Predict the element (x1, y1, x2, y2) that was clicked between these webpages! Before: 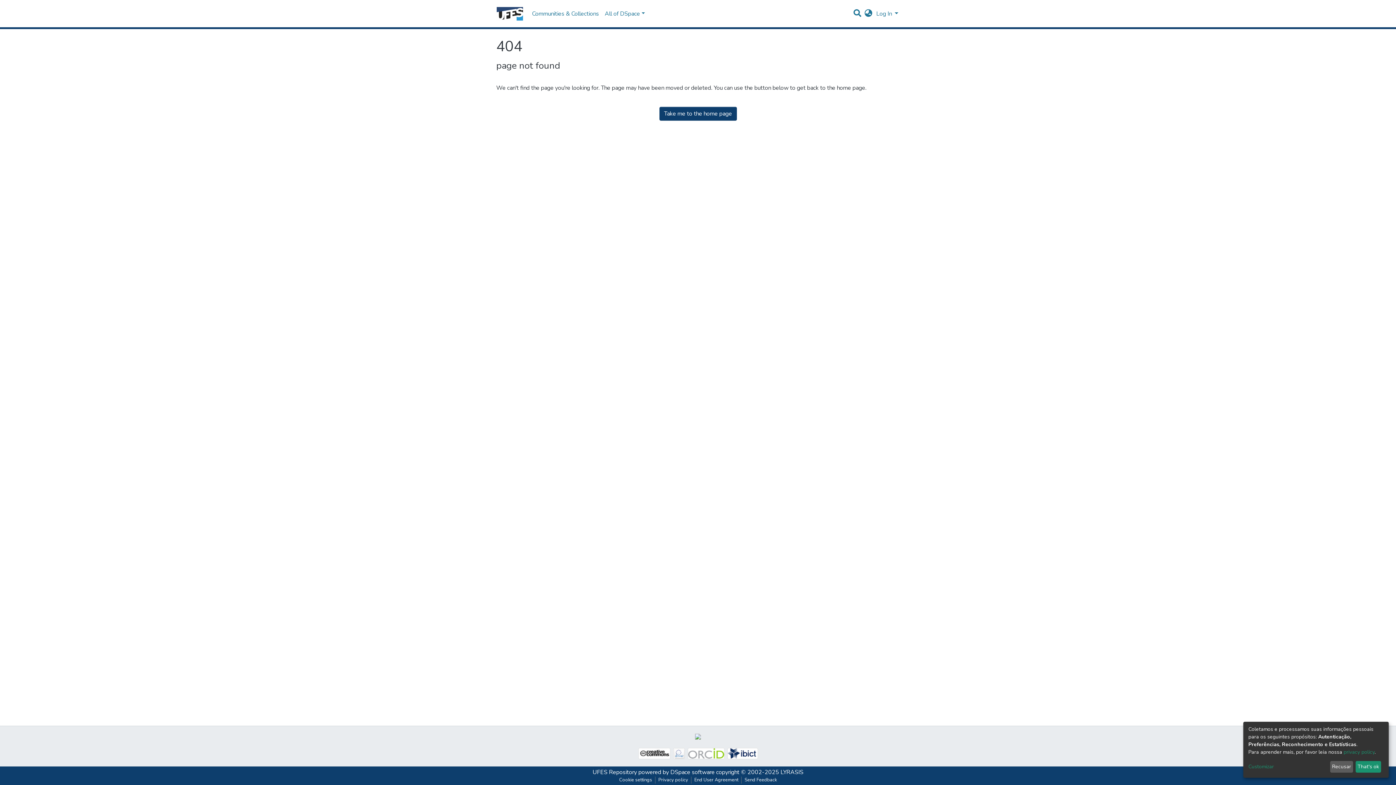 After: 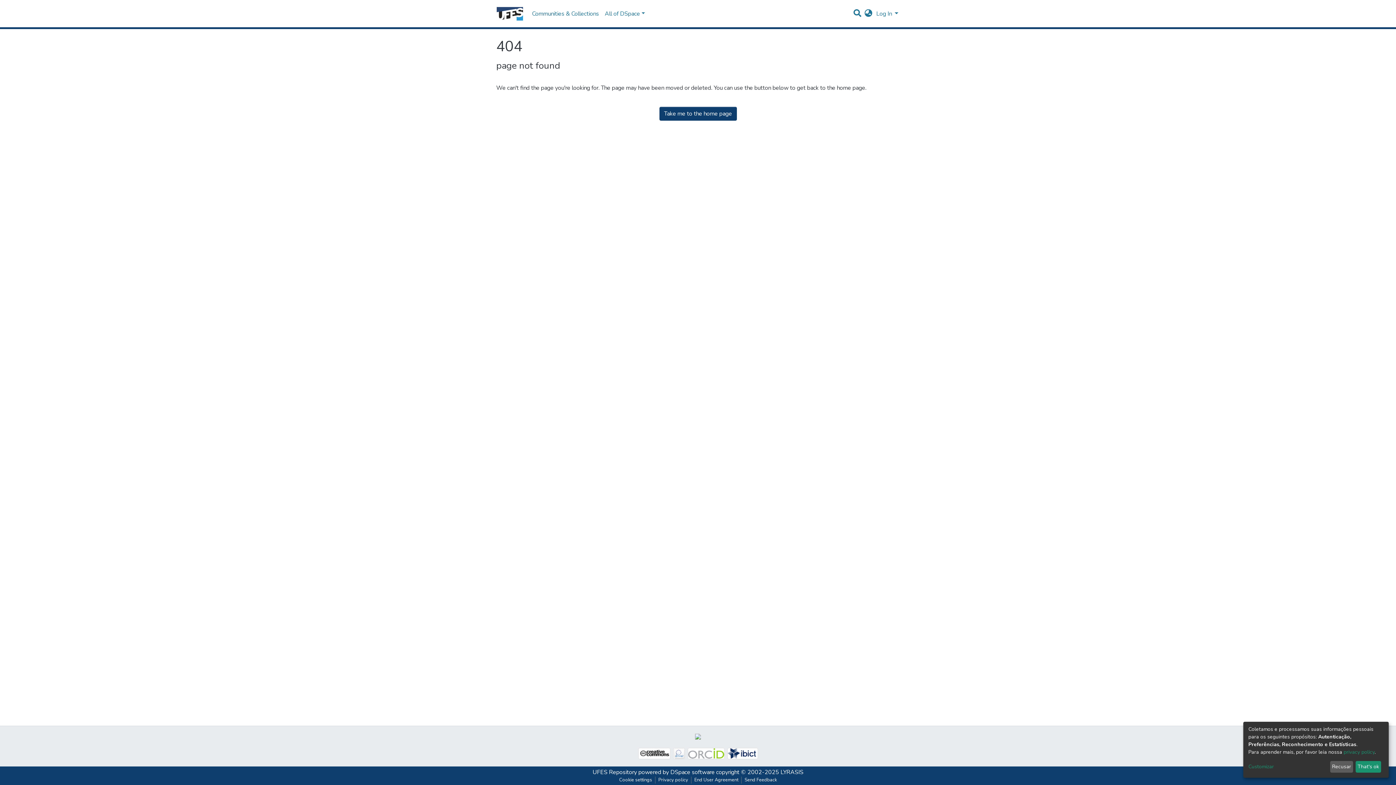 Action: bbox: (636, 746, 671, 761)